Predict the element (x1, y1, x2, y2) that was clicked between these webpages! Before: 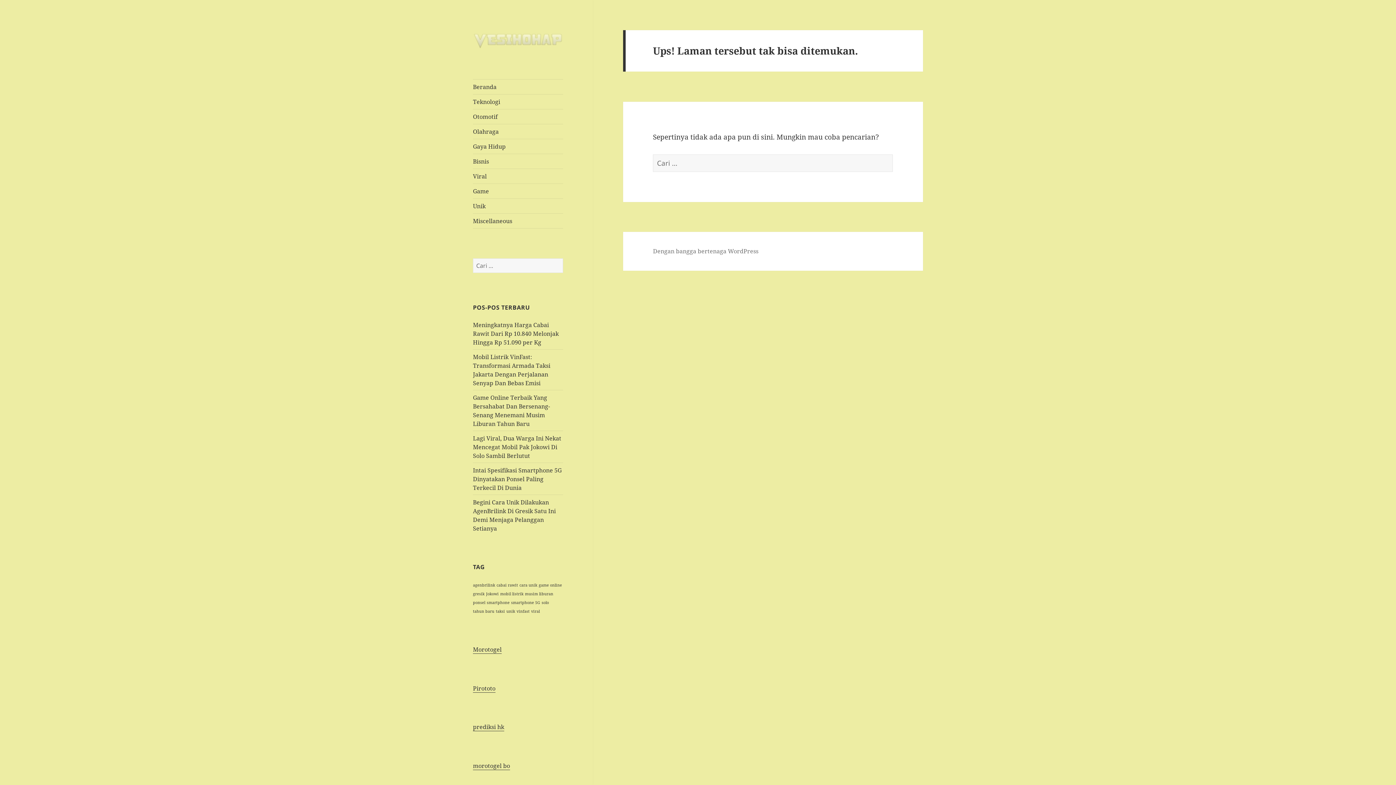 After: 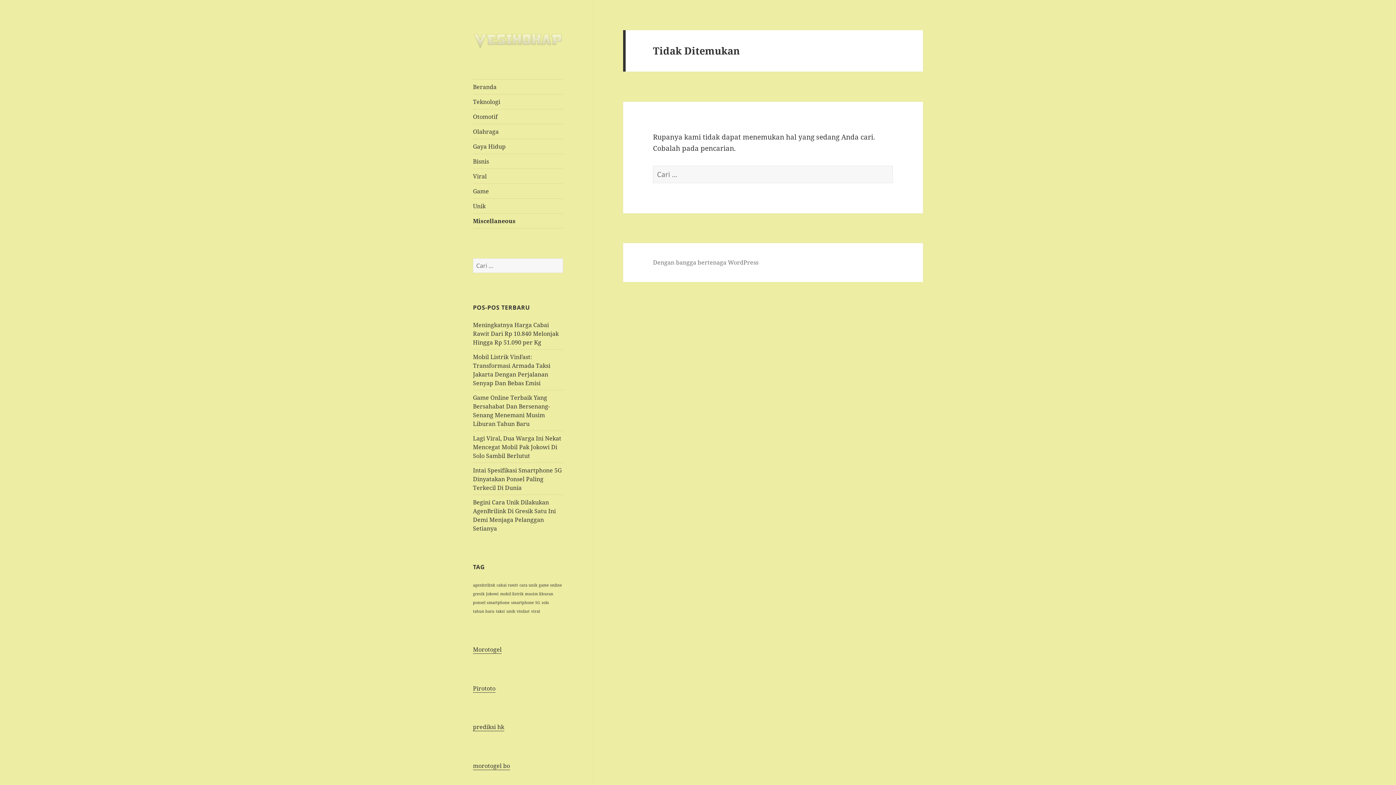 Action: label: Miscellaneous bbox: (473, 213, 563, 228)